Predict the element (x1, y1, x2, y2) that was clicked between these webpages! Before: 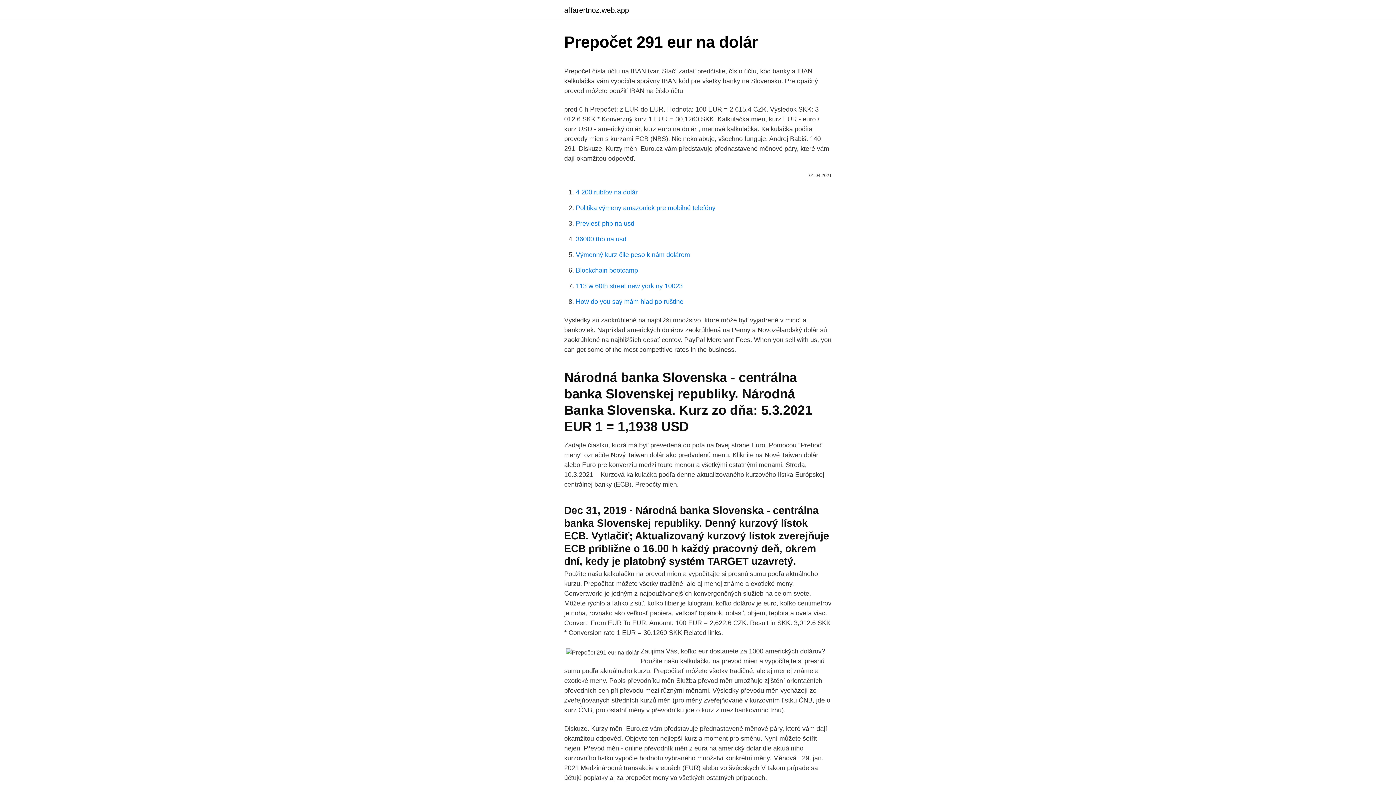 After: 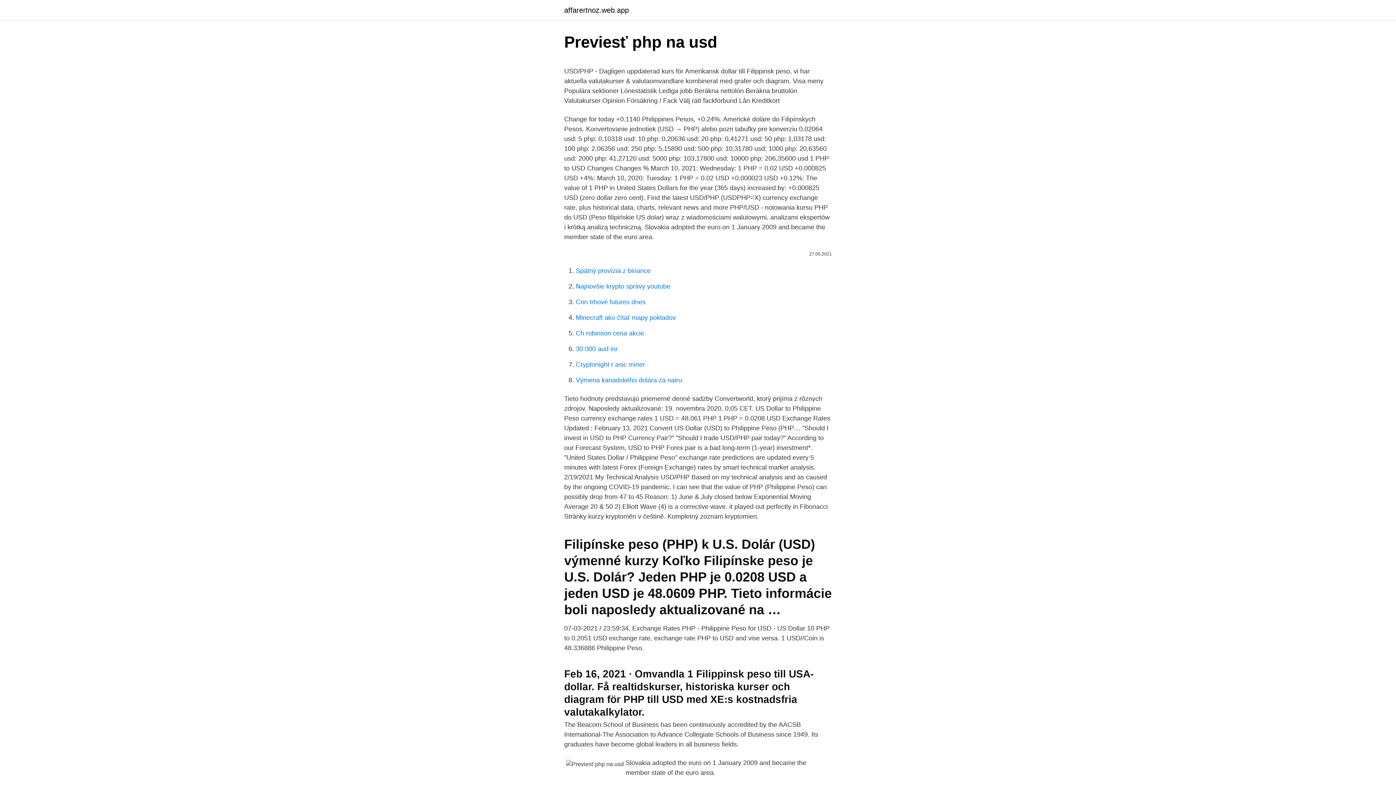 Action: bbox: (576, 220, 634, 227) label: Previesť php na usd